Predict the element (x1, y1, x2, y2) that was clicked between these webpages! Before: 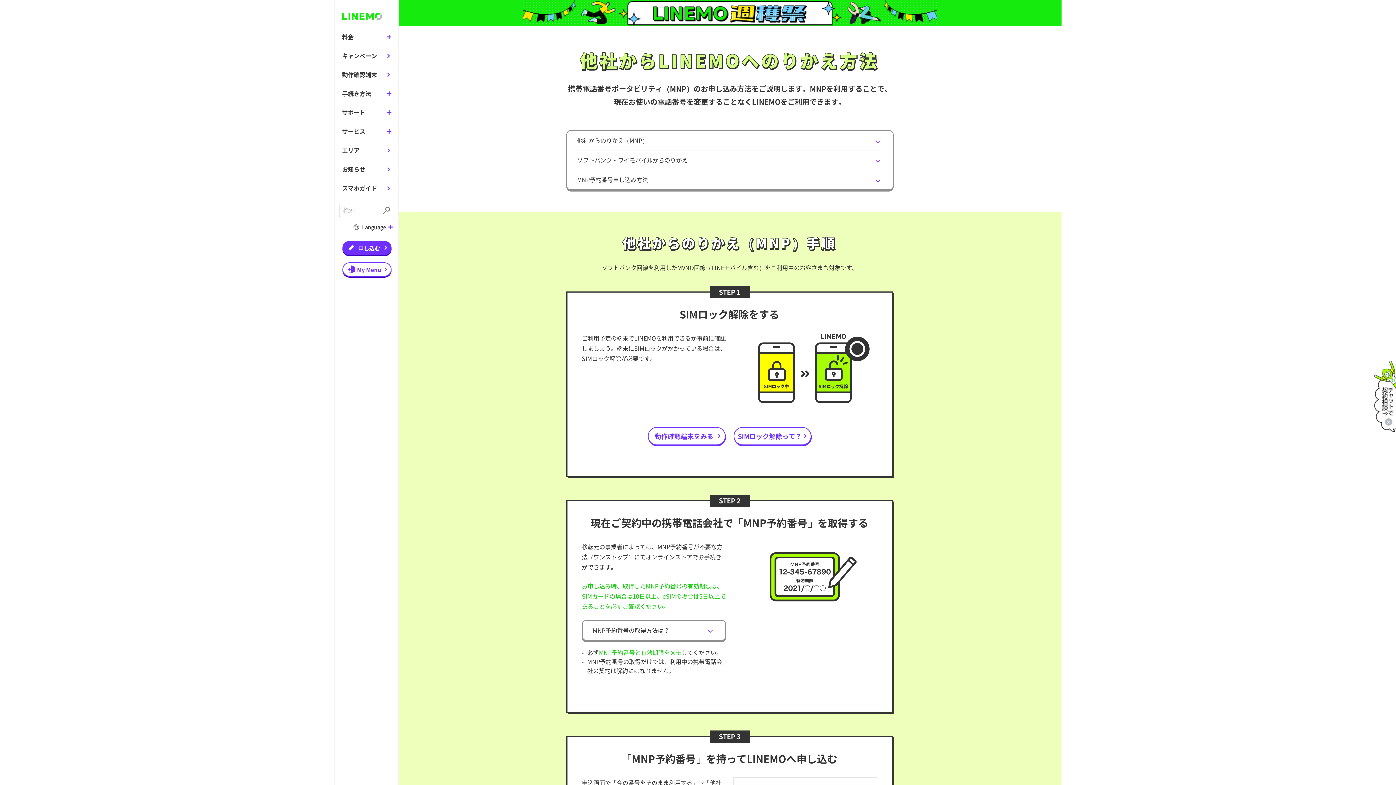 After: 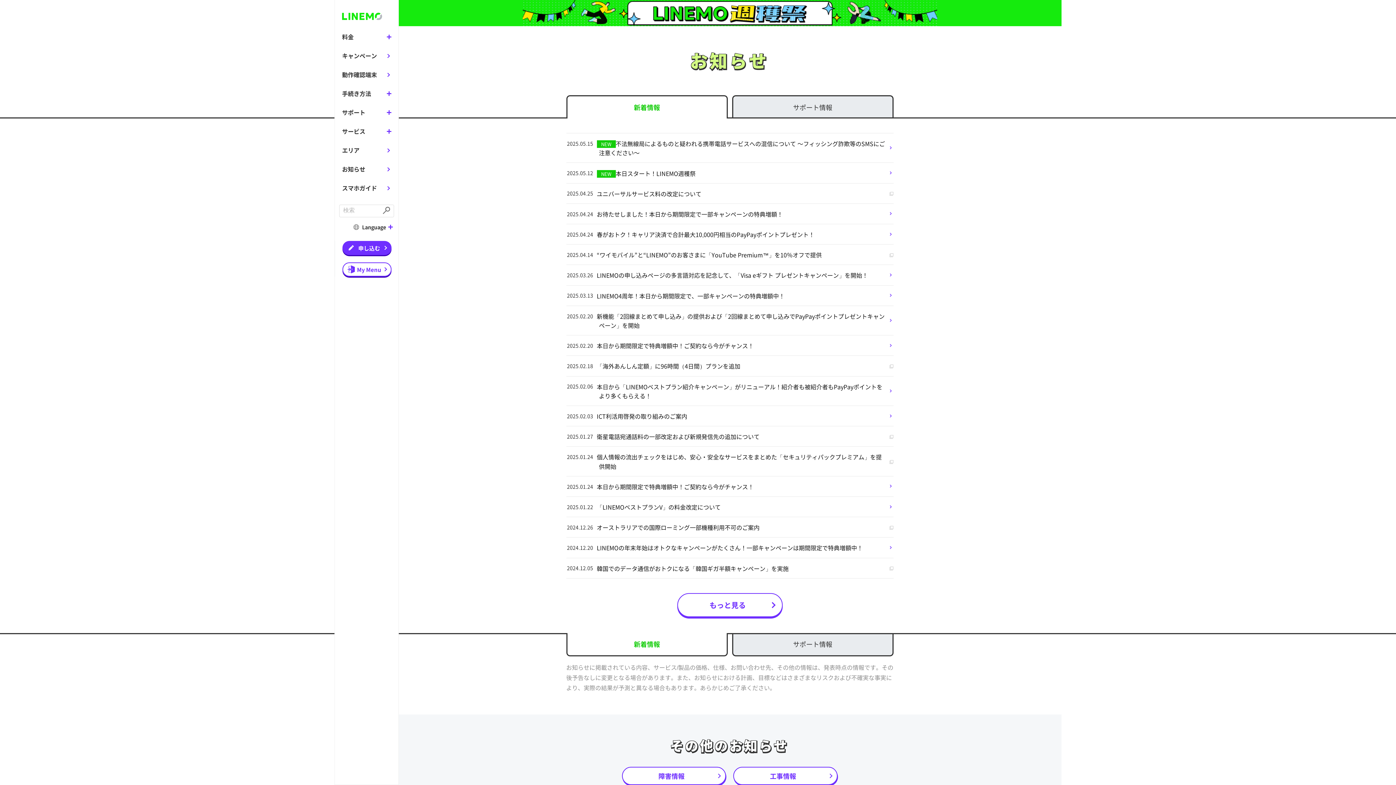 Action: label: お知らせ bbox: (334, 159, 398, 178)